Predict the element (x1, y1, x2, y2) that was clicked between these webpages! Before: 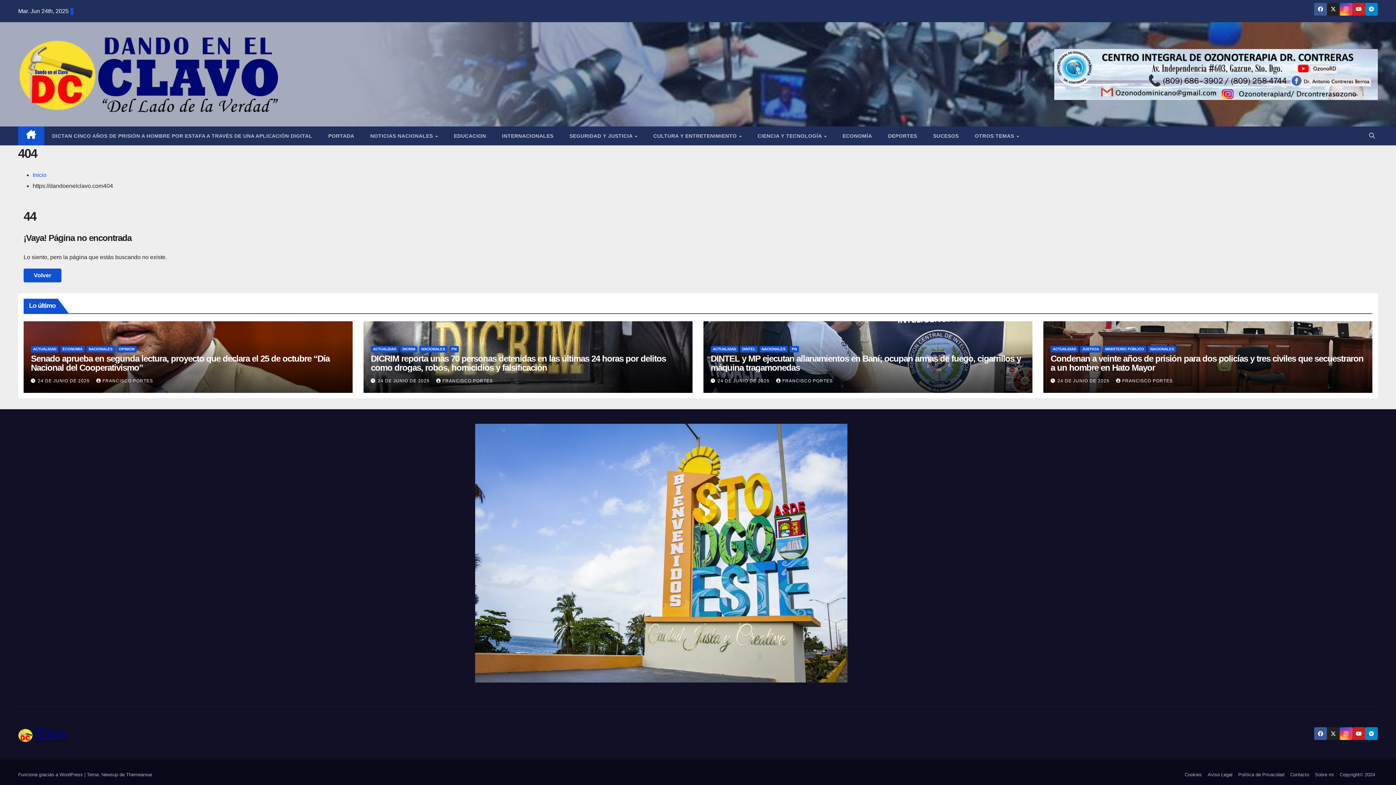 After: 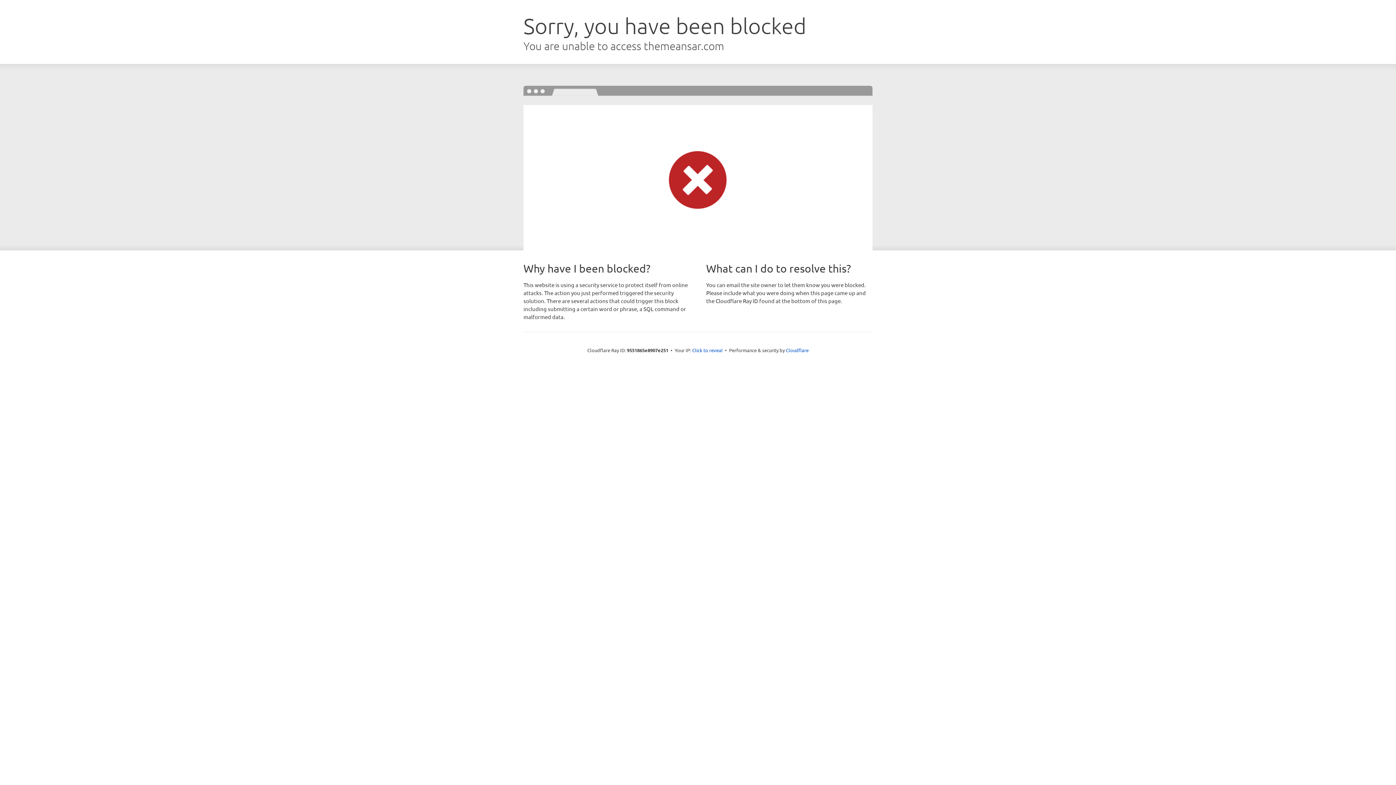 Action: label: Themeansar bbox: (126, 772, 152, 777)